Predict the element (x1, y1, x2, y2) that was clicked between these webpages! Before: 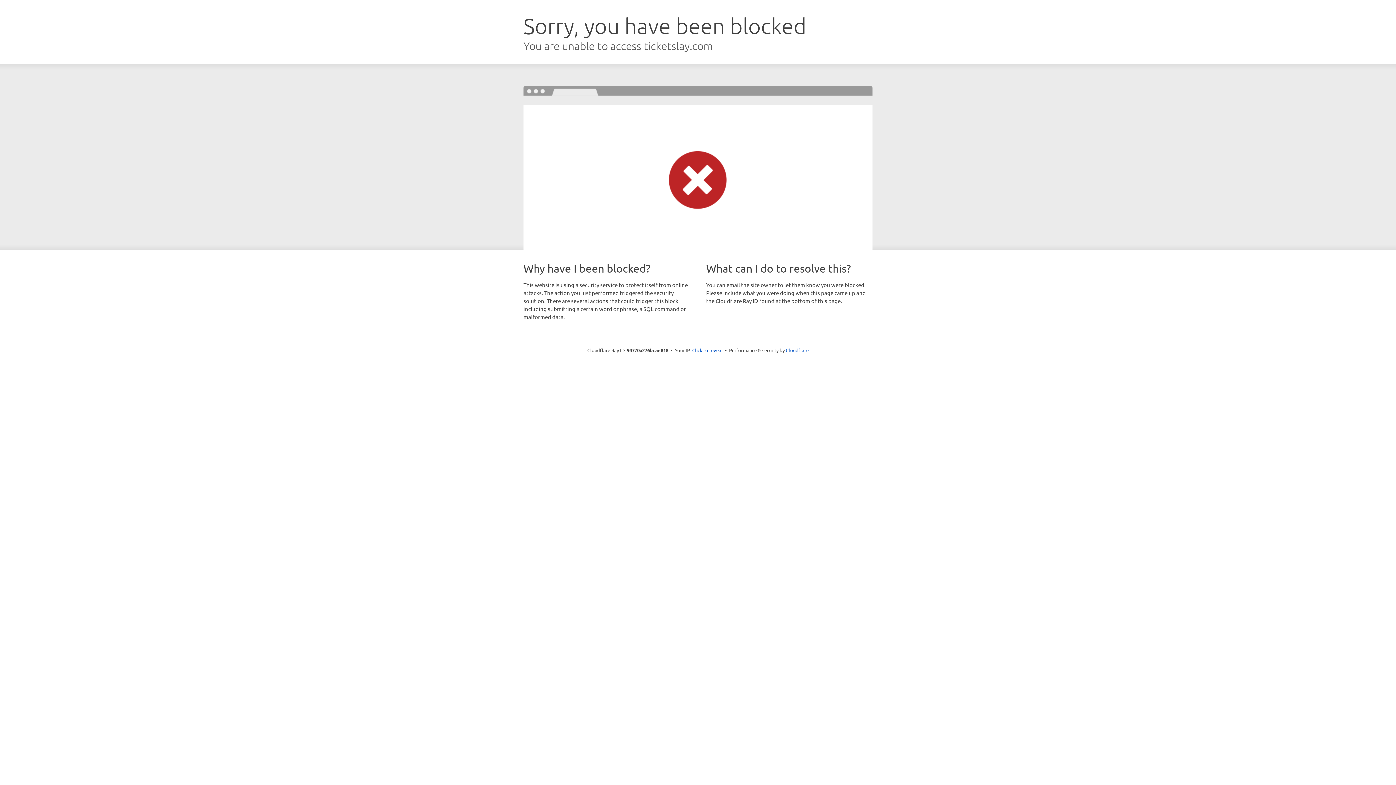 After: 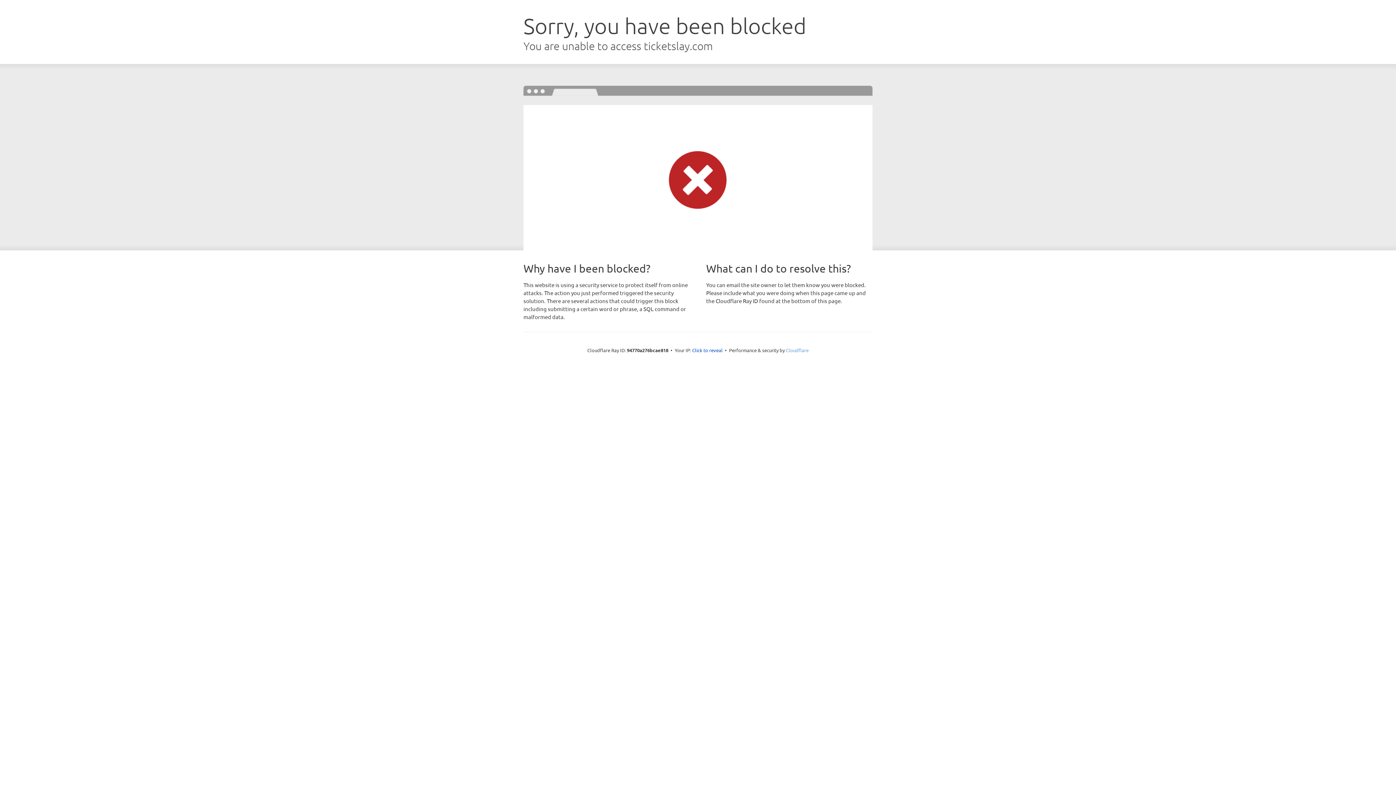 Action: label: Cloudflare bbox: (786, 347, 808, 353)